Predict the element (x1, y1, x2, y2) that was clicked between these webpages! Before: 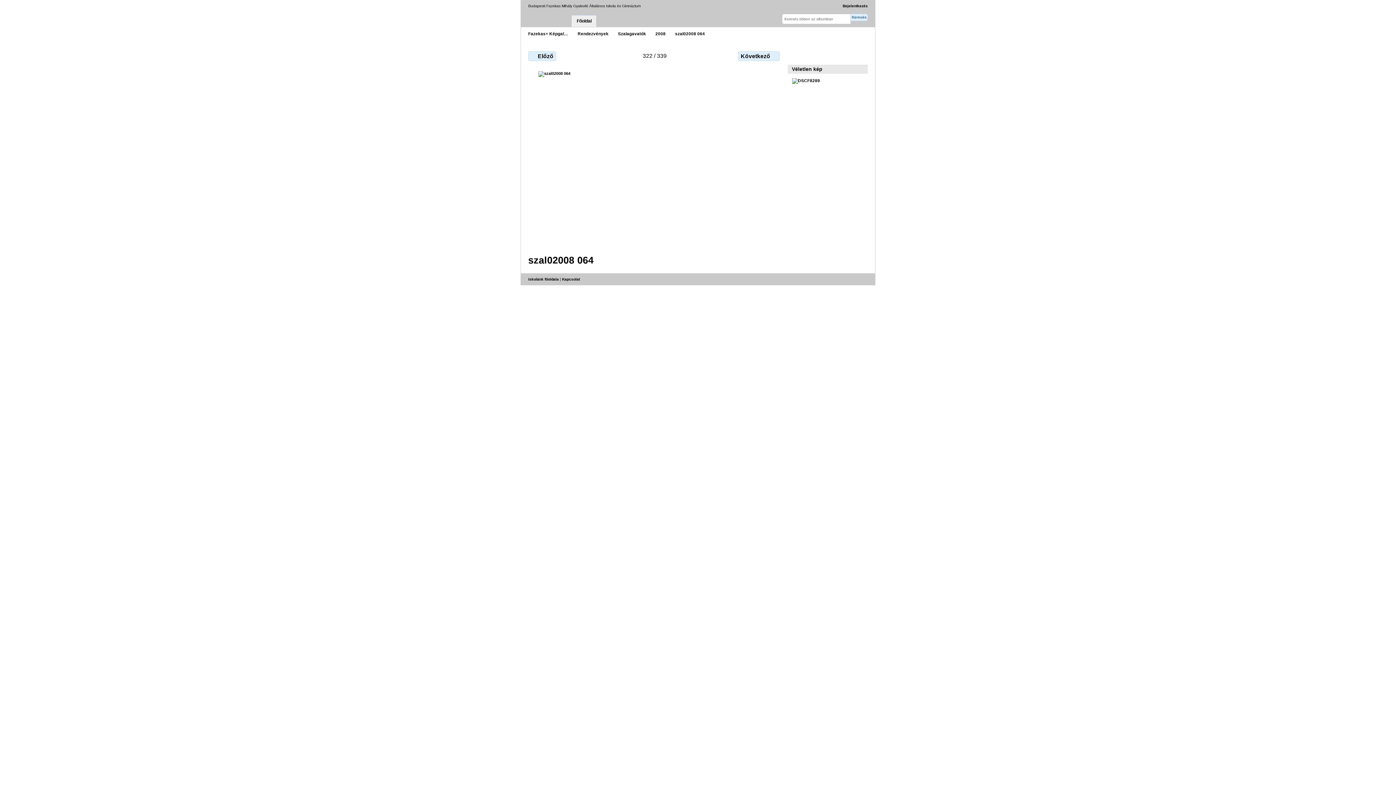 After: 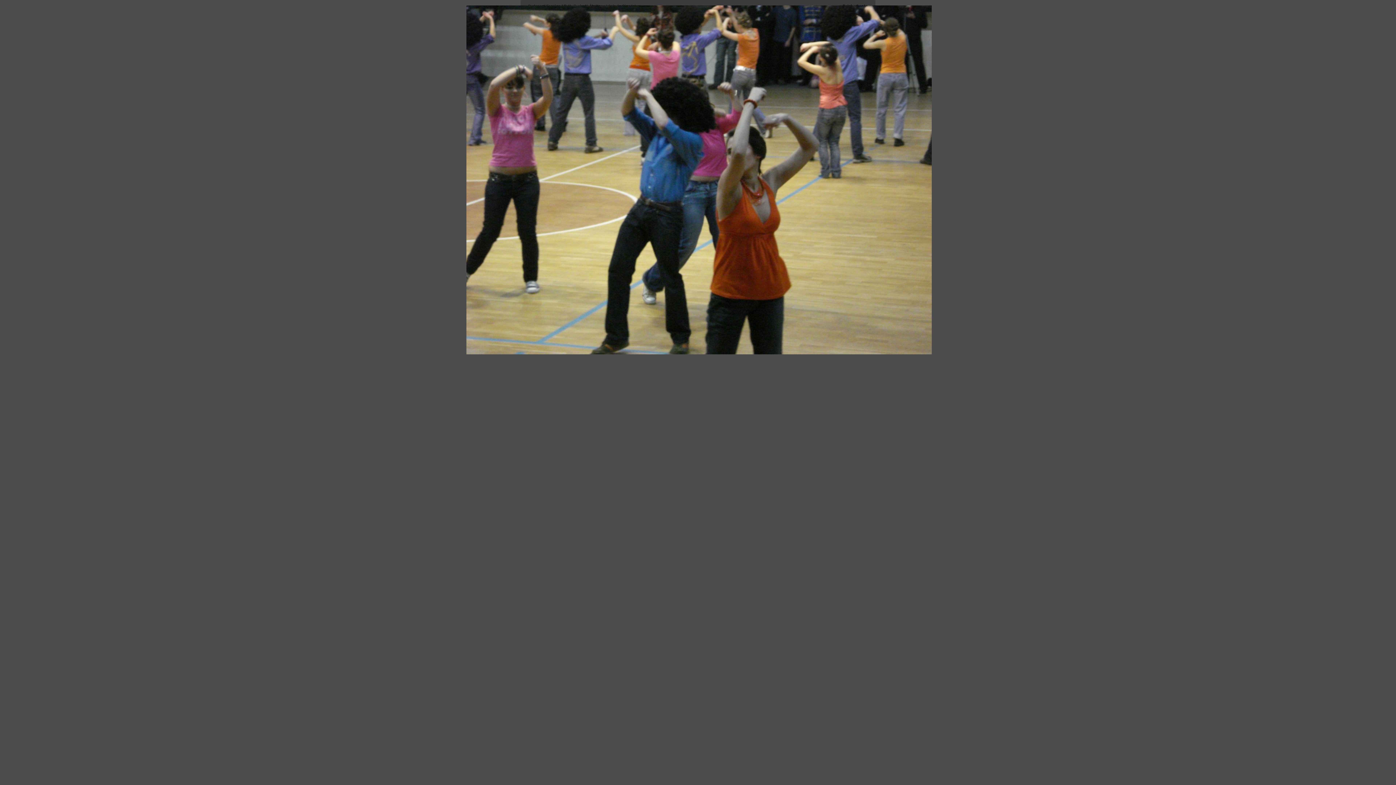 Action: bbox: (528, 71, 781, 245)